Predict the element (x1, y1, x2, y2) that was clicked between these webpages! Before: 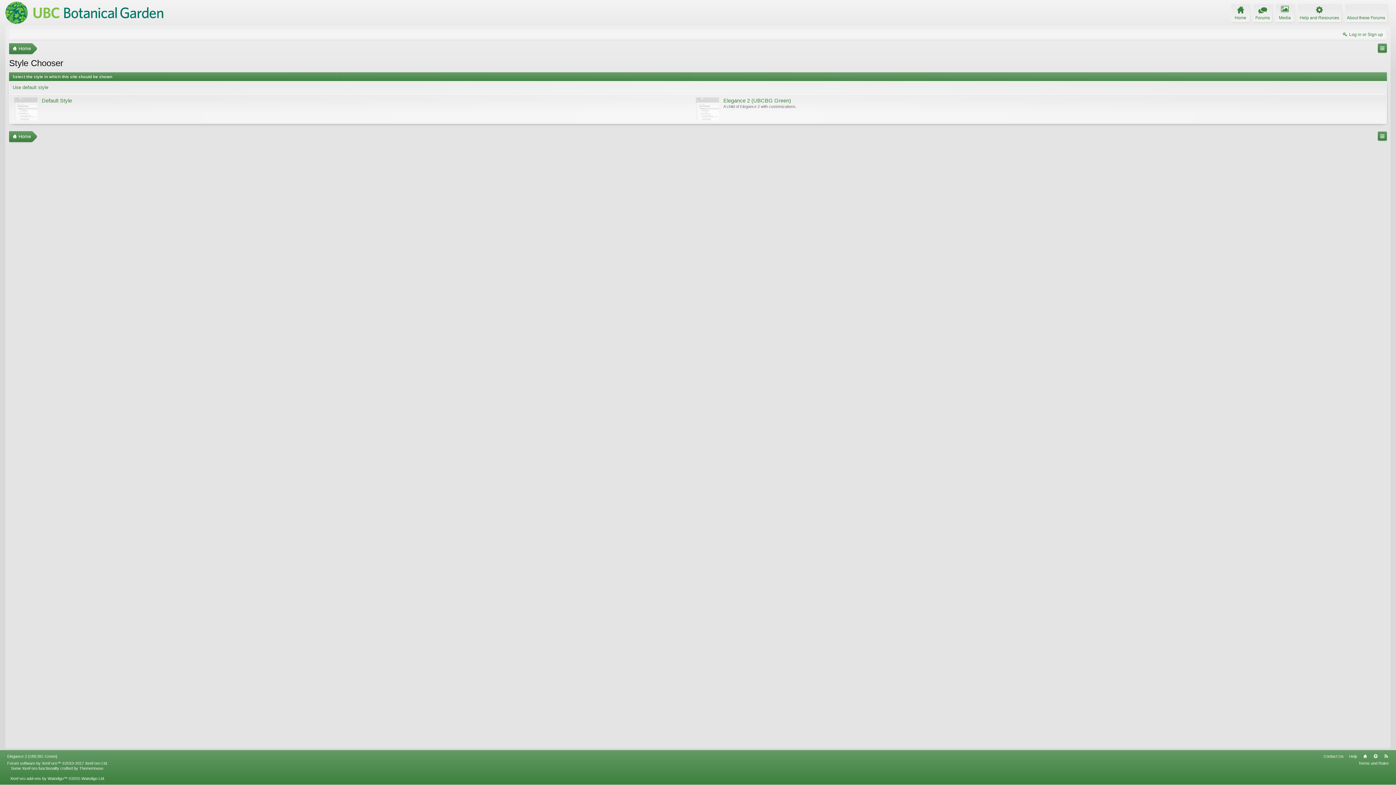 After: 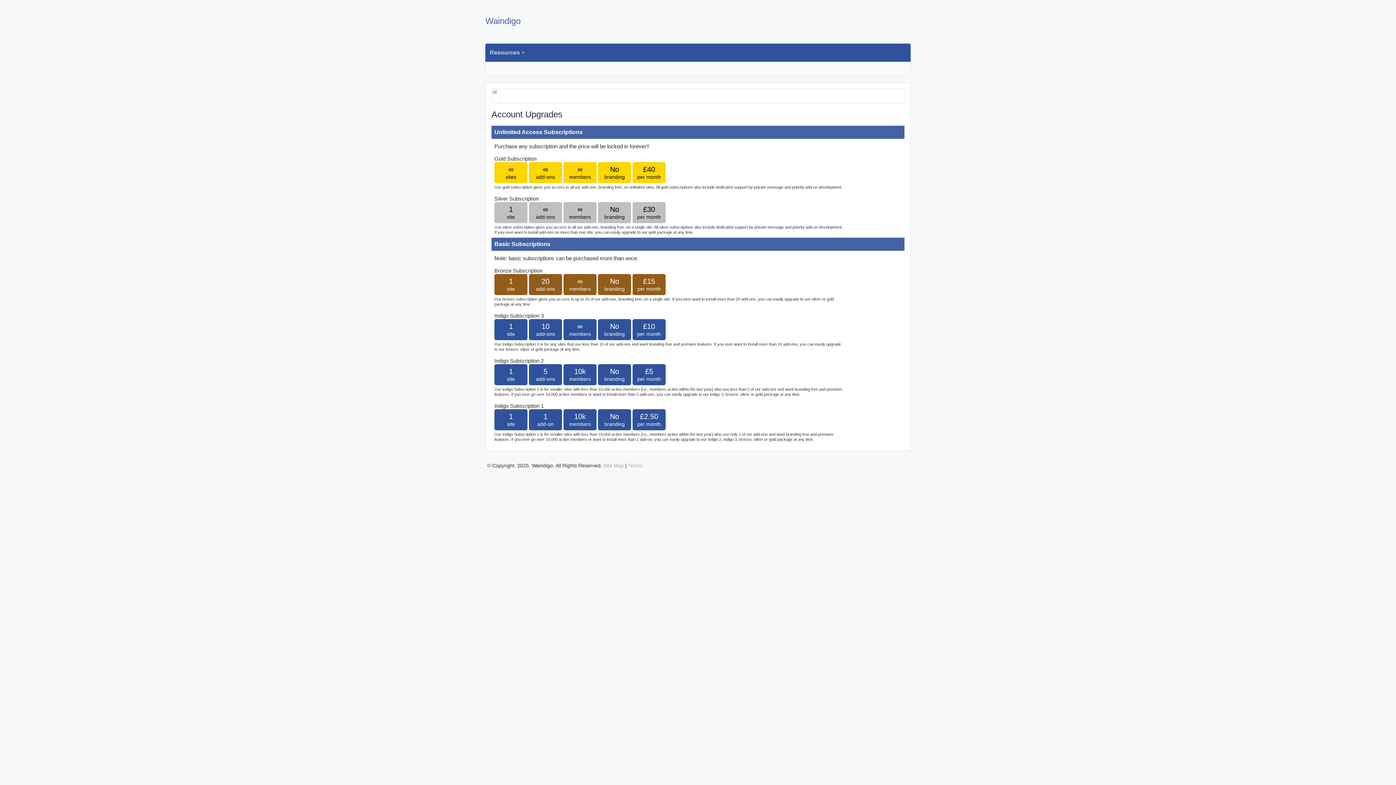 Action: label: XenForo add-ons by Waindigo™ bbox: (10, 776, 67, 780)